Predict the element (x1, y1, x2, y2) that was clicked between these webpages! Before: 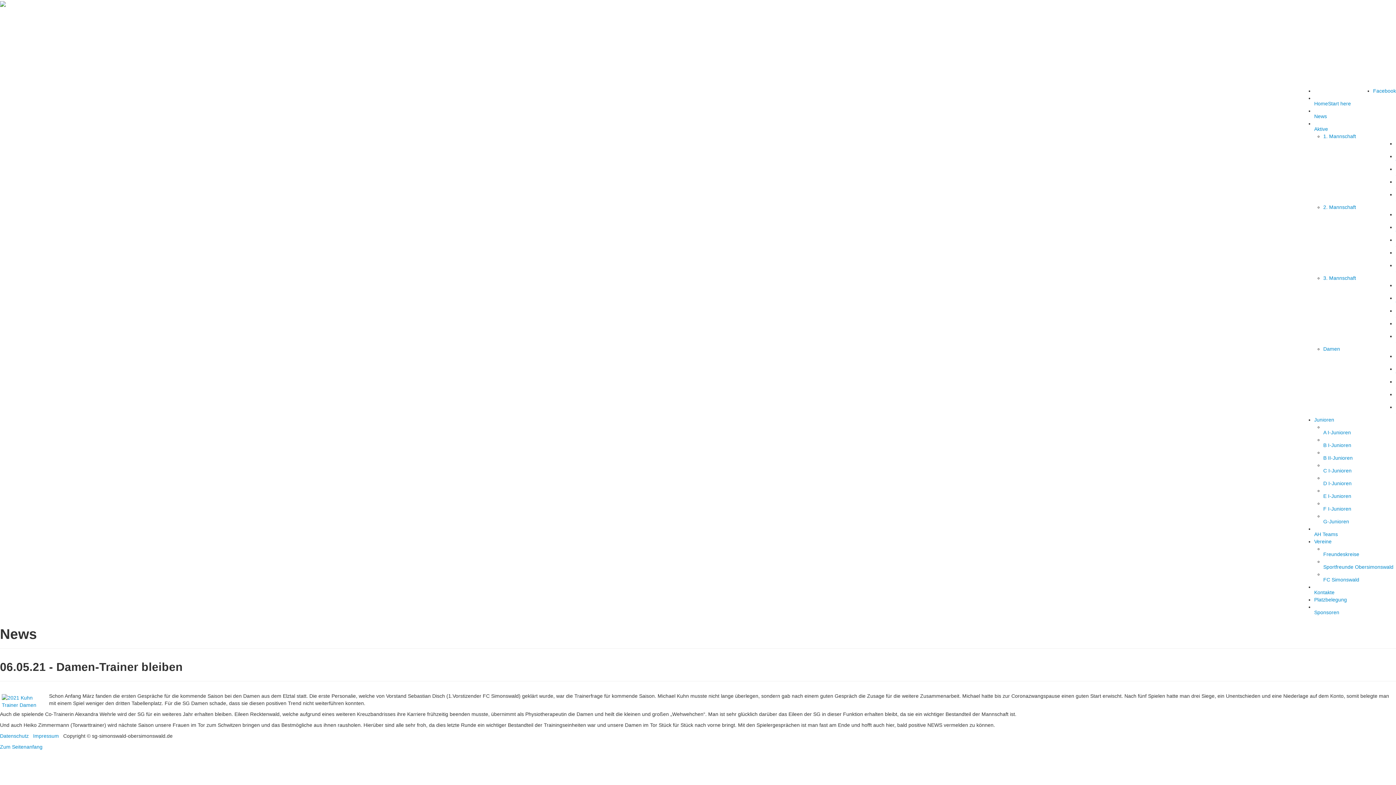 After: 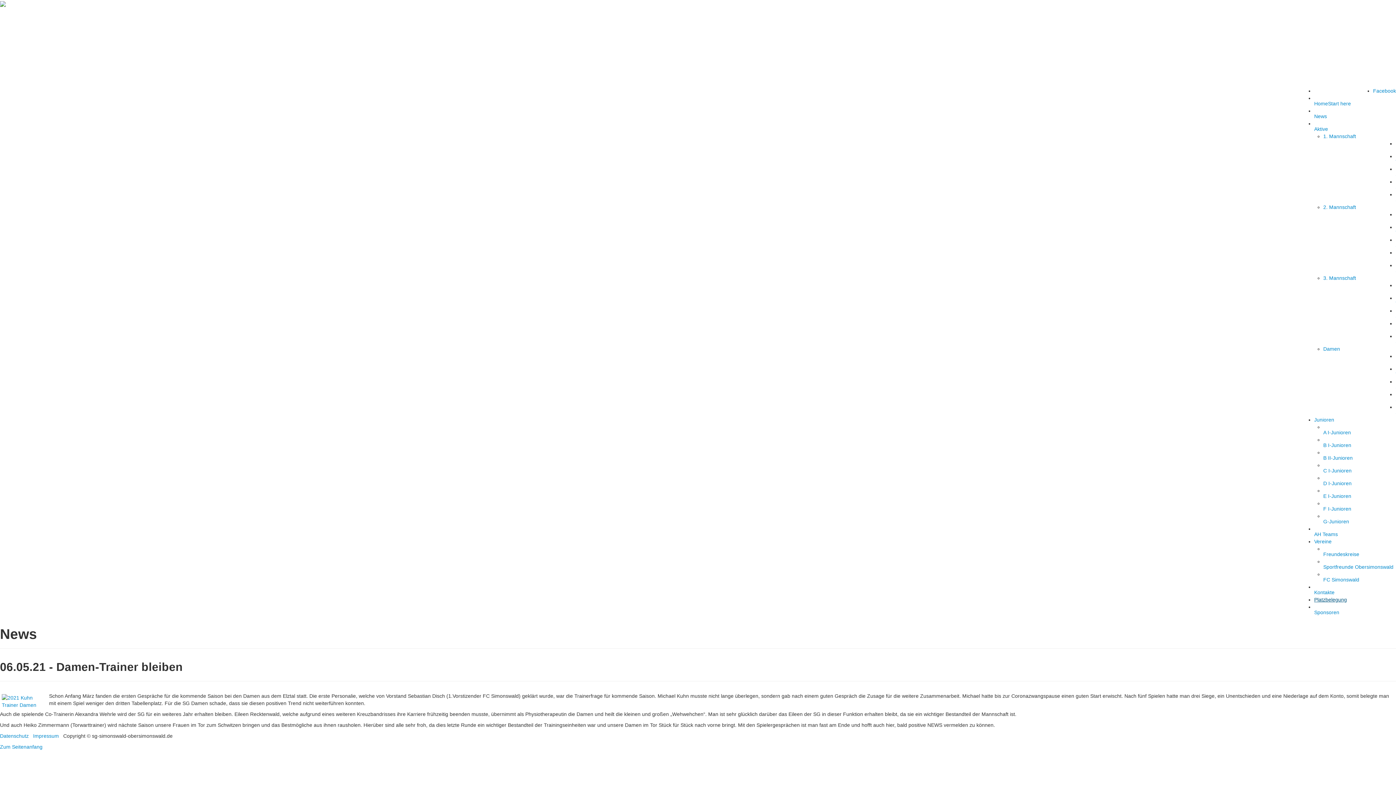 Action: bbox: (1314, 597, 1347, 602) label: Platzbelegung